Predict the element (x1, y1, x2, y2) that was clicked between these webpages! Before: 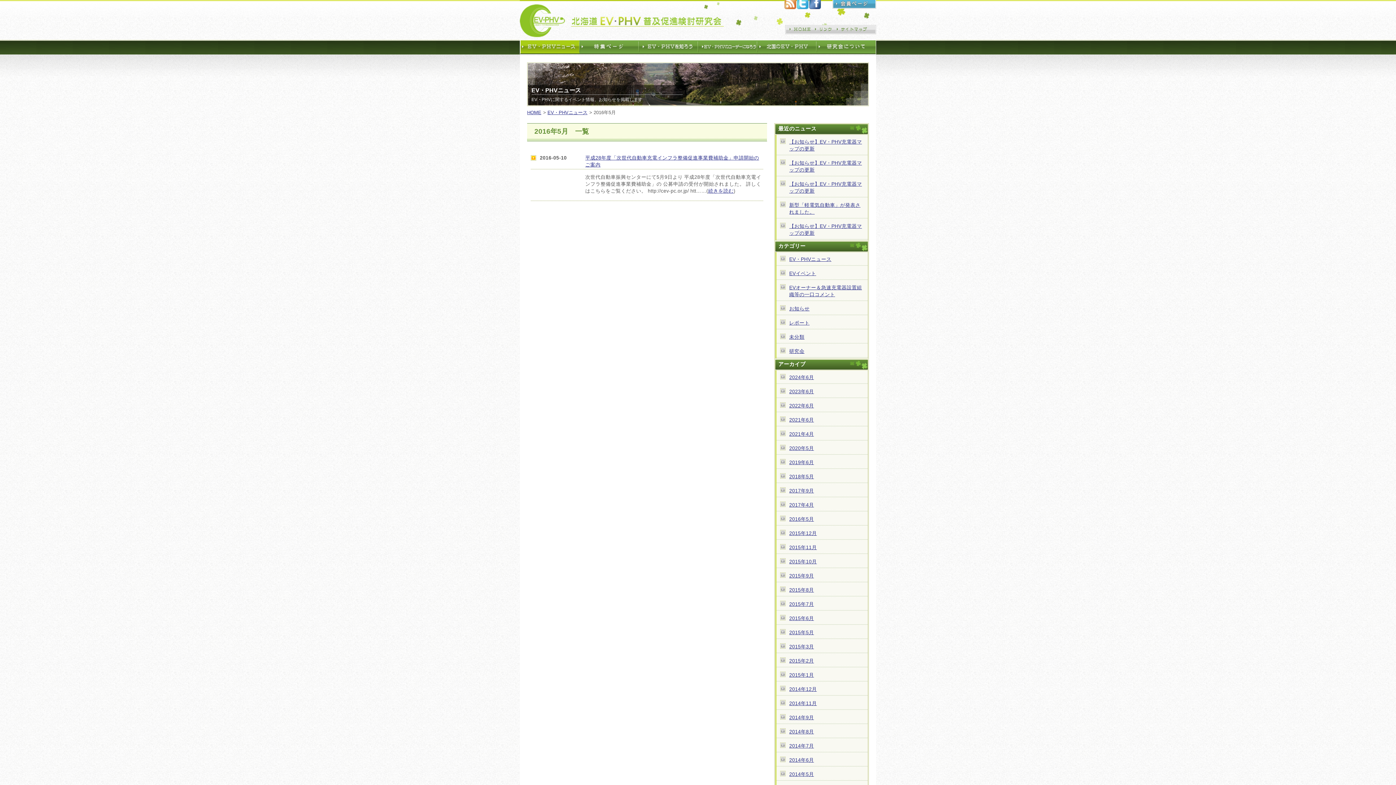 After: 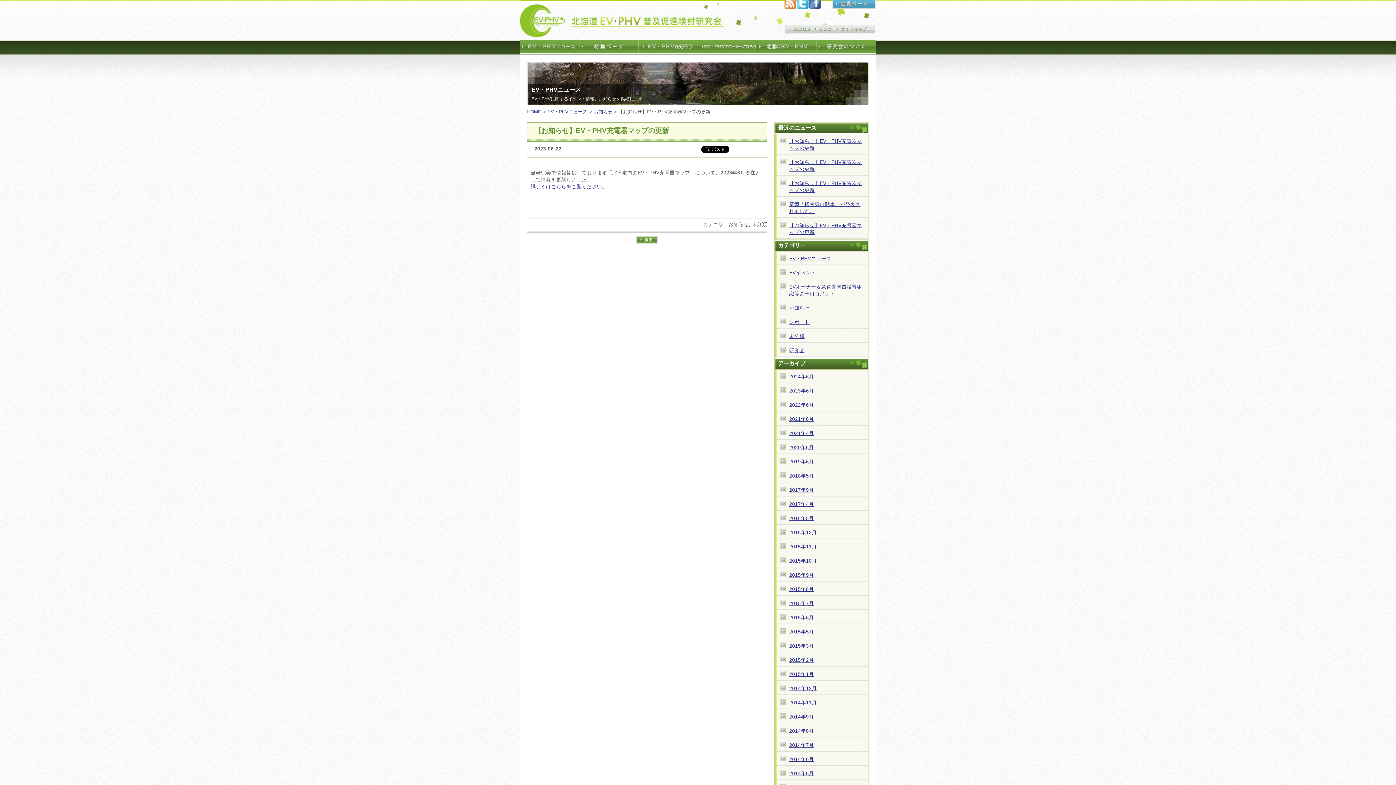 Action: label: 【お知らせ】EV・PHV充電器マップの更新 bbox: (780, 159, 864, 173)